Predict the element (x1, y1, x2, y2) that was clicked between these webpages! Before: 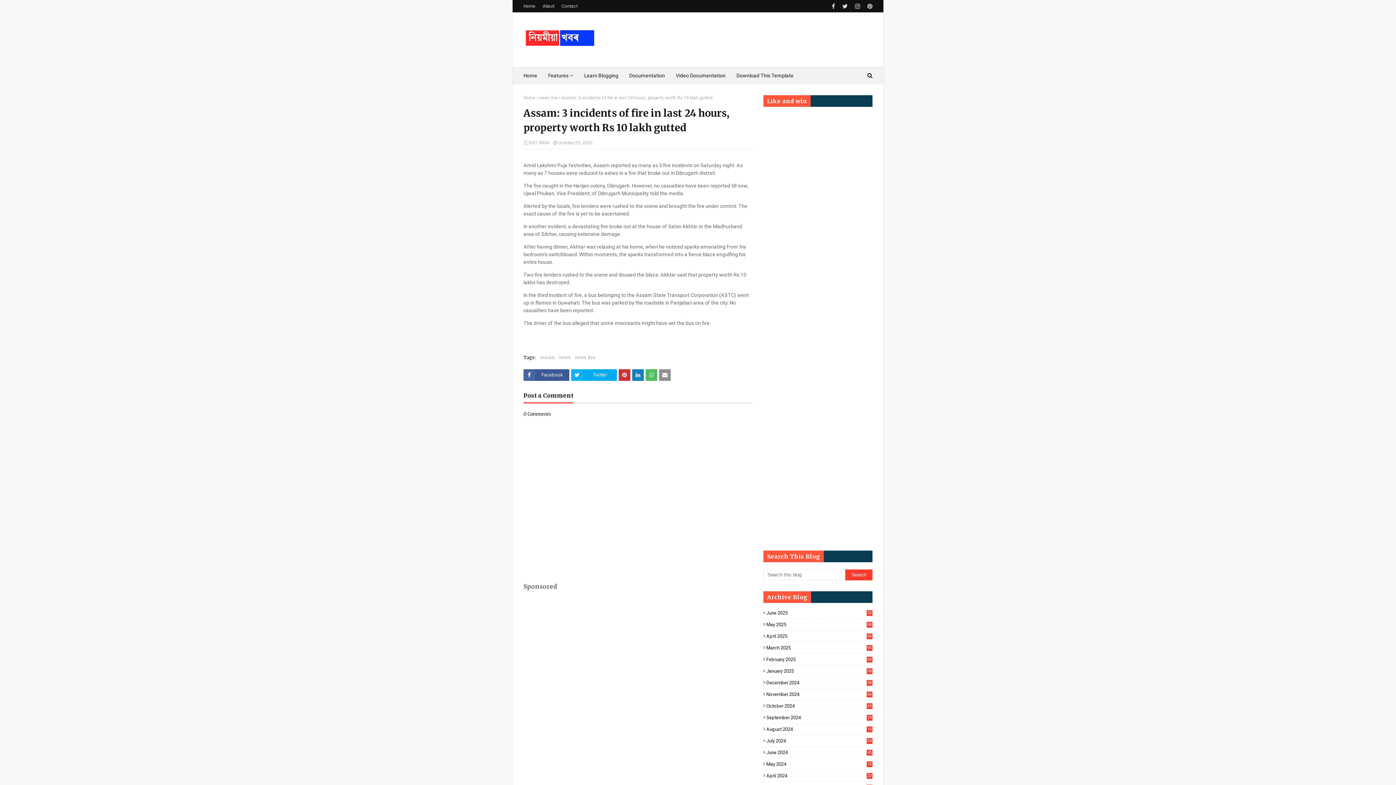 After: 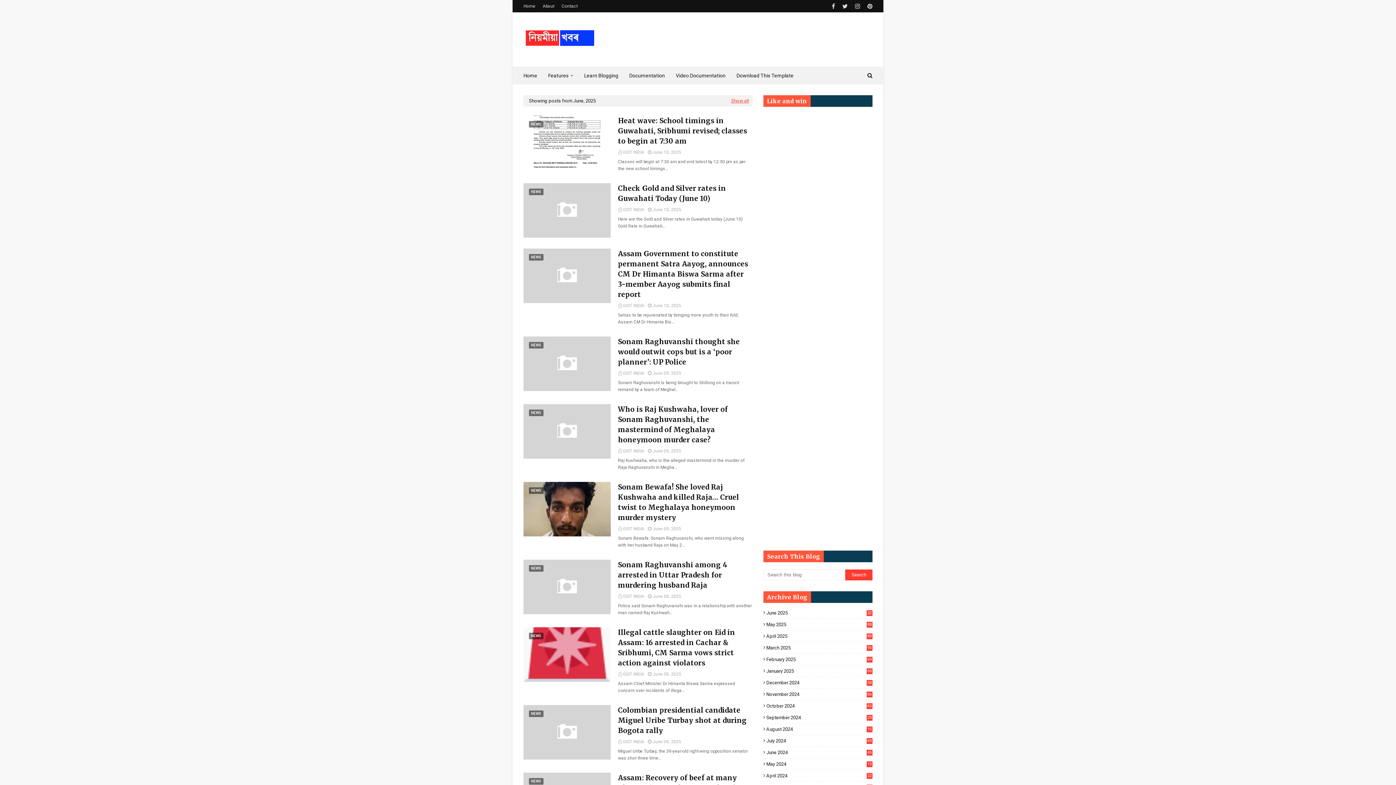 Action: bbox: (763, 610, 872, 616) label: June 2025
32